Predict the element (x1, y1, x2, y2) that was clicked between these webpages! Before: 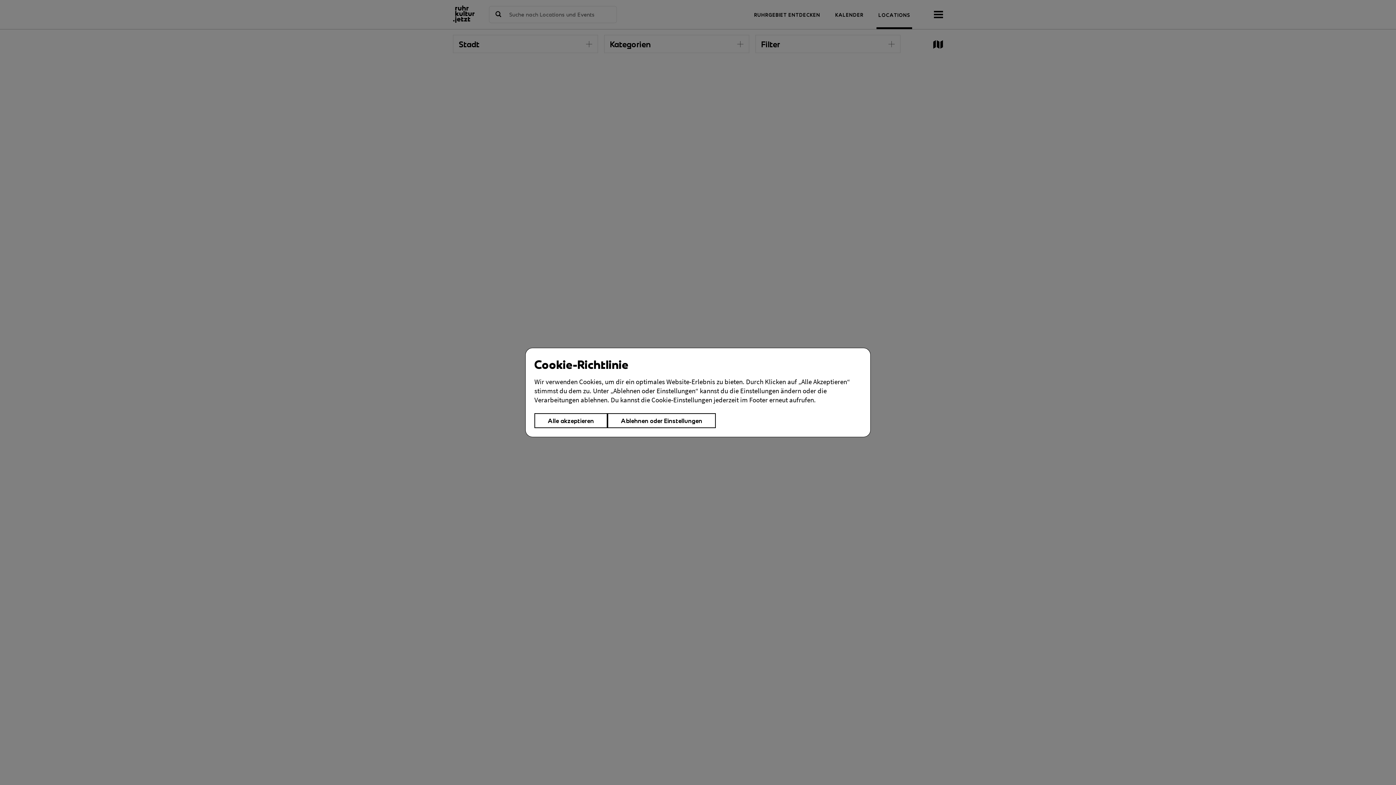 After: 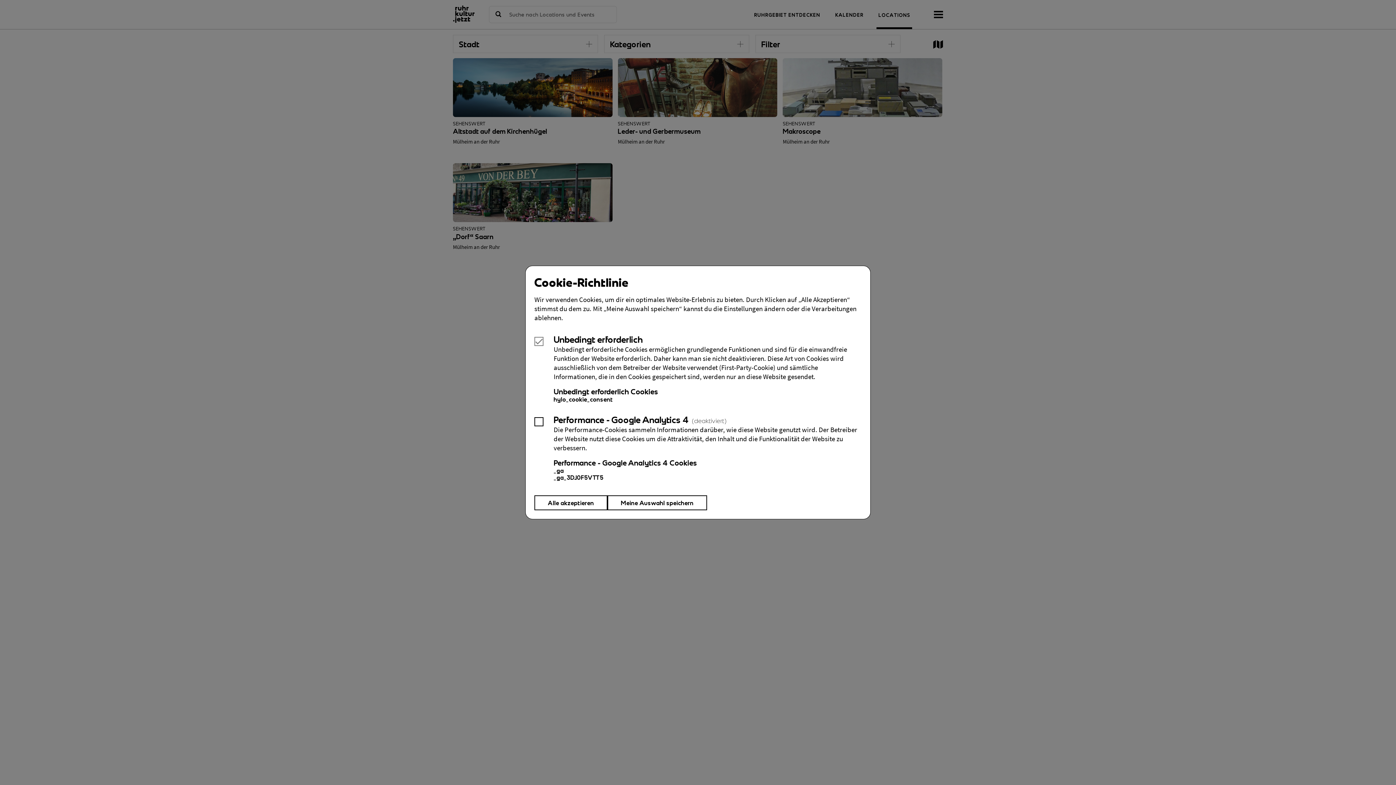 Action: label: Ablehnen oder Einstellungen bbox: (607, 413, 716, 428)